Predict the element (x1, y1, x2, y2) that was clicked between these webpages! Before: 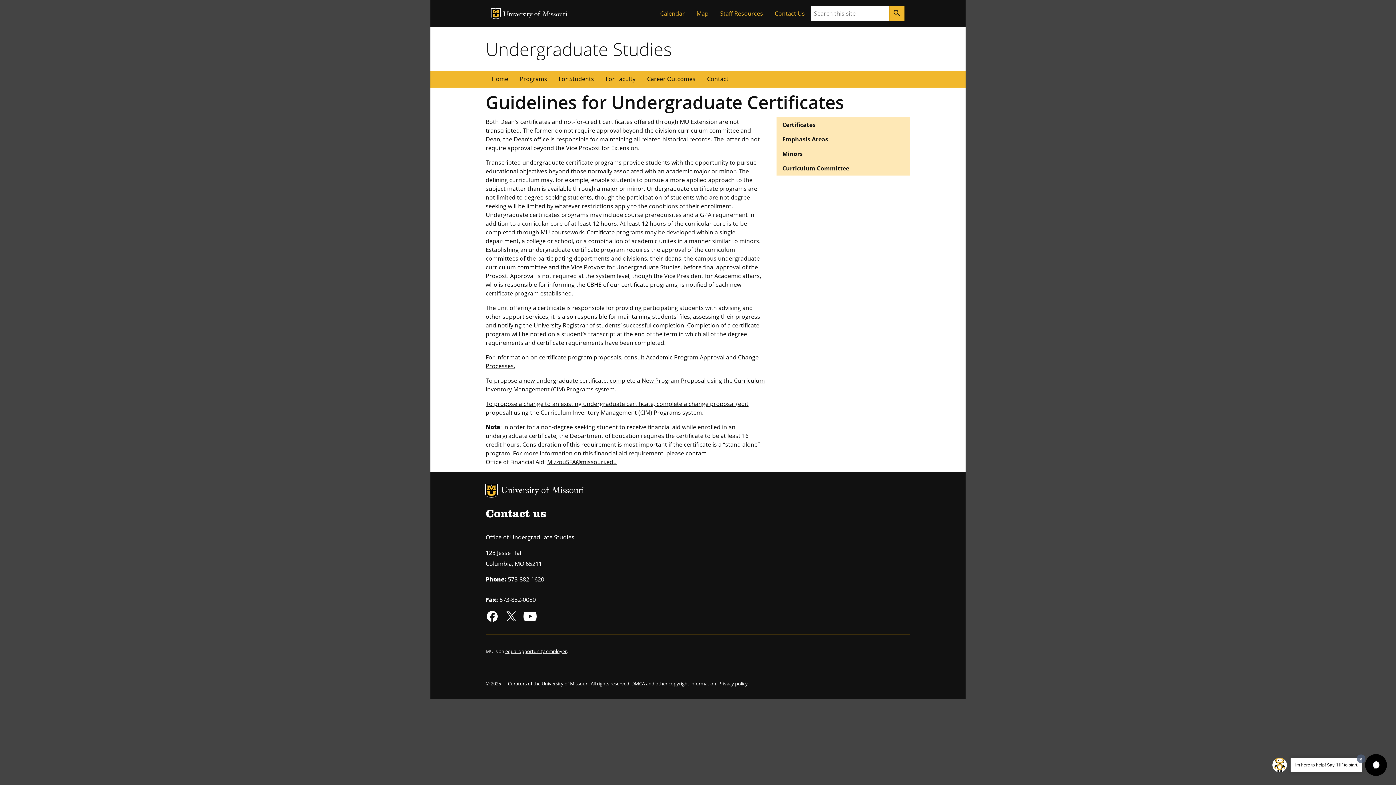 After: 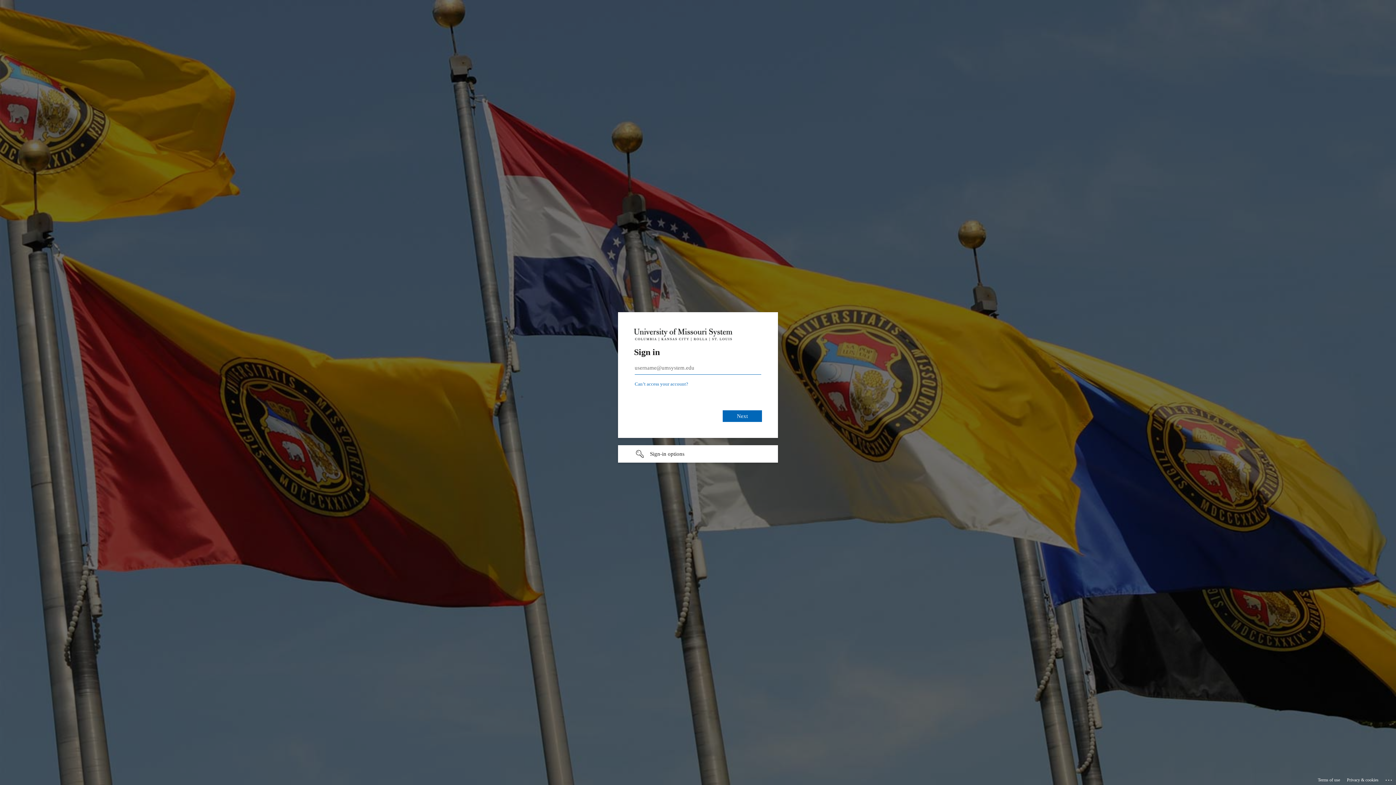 Action: label: To propose a change to an existing undergraduate certificate, complete a change proposal (edit proposal) using the Curriculum Inventory Management (CIM) Programs system. bbox: (485, 400, 748, 416)